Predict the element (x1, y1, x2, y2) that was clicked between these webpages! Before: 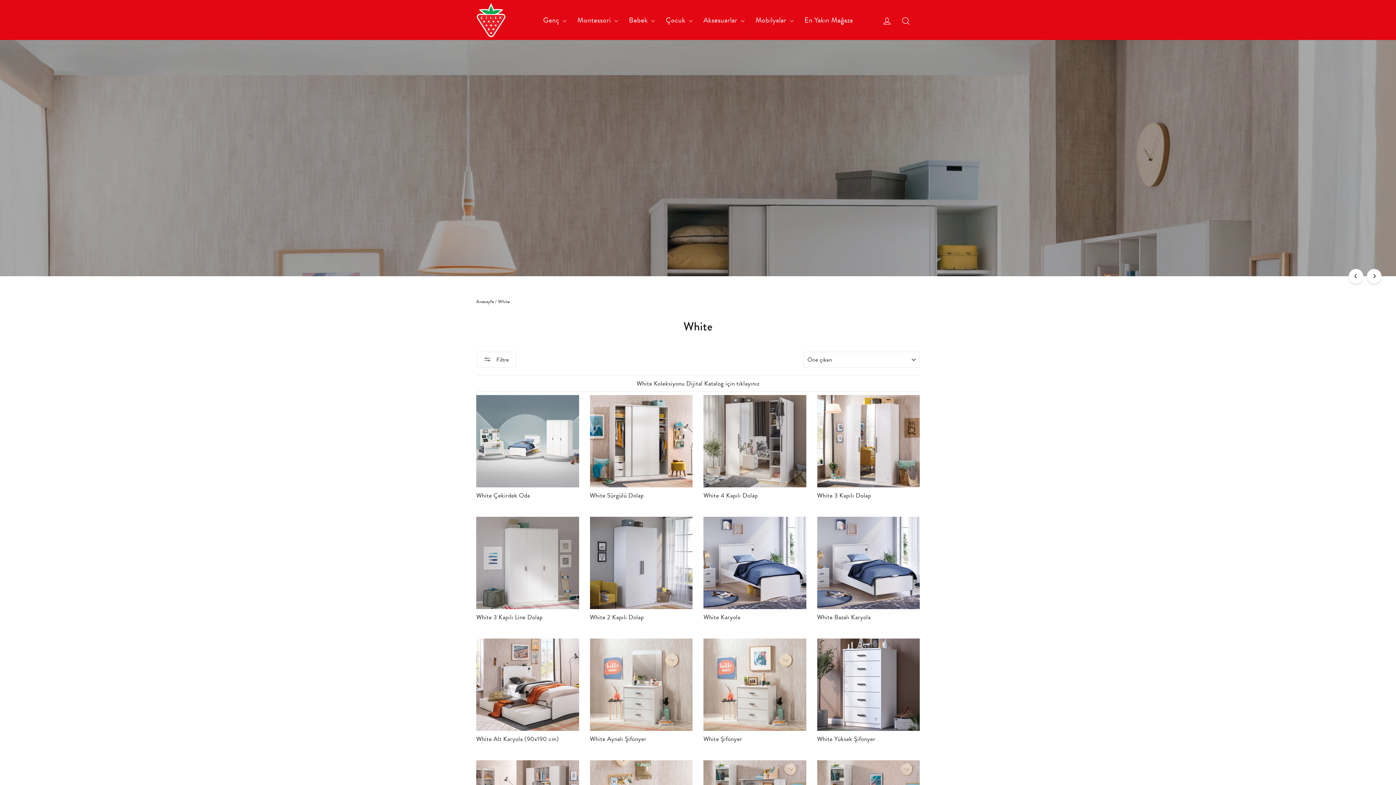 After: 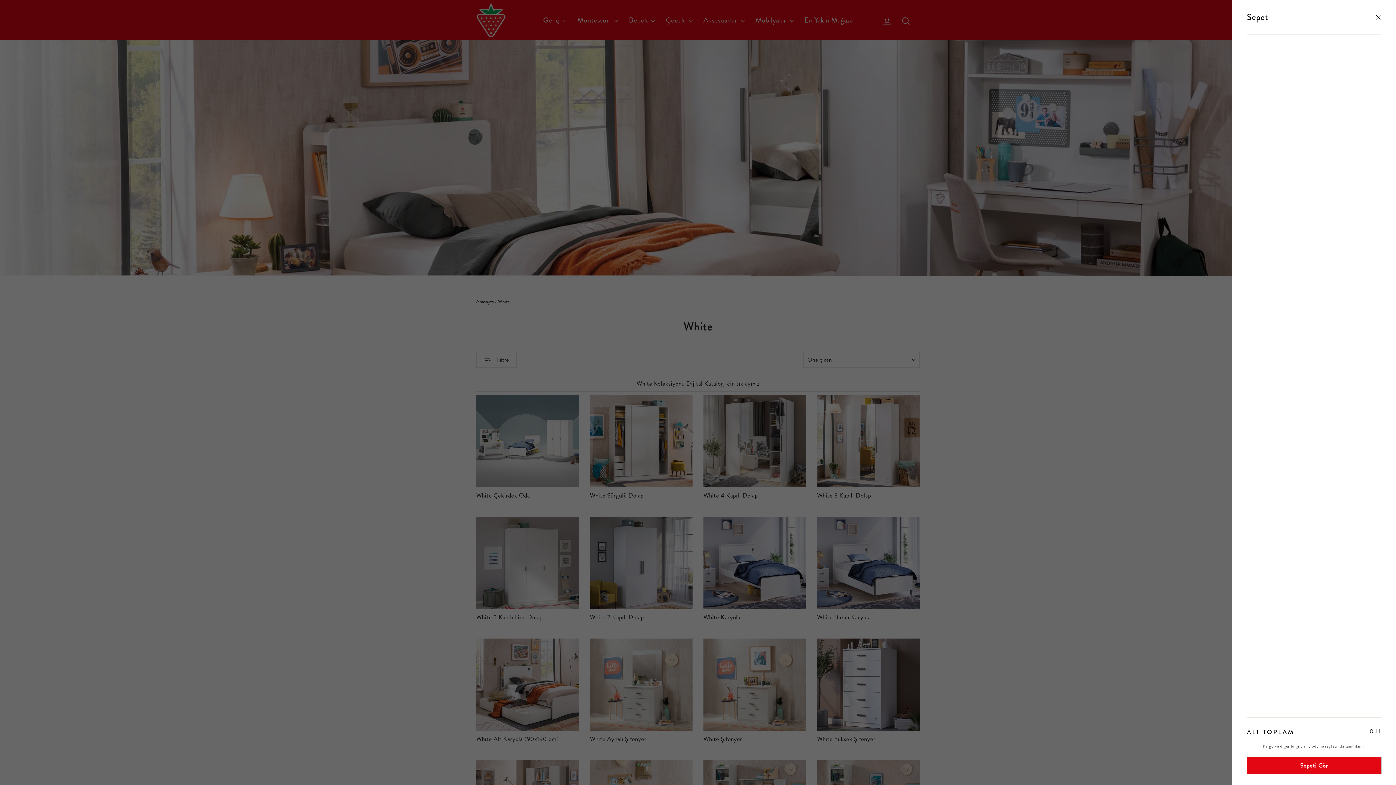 Action: bbox: (915, 16, 924, 23)